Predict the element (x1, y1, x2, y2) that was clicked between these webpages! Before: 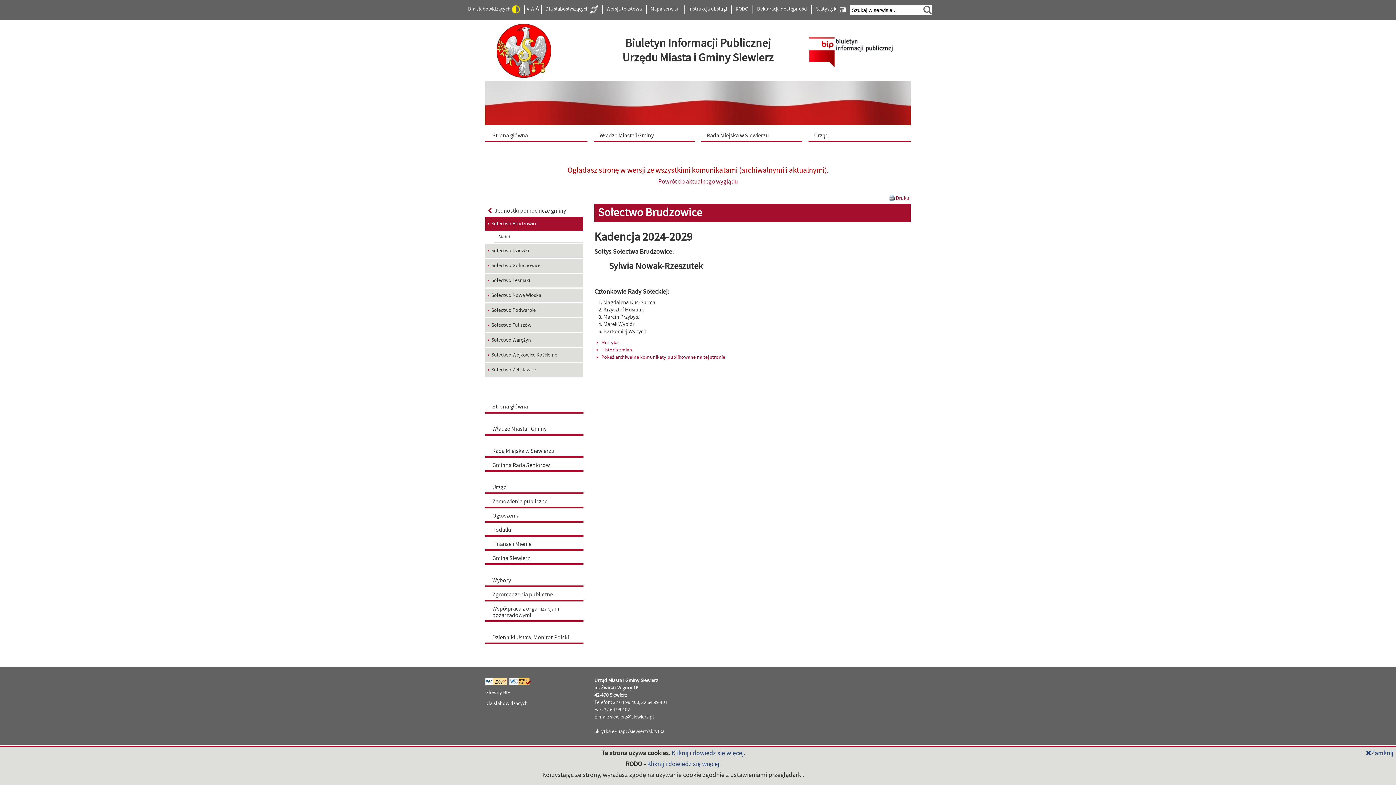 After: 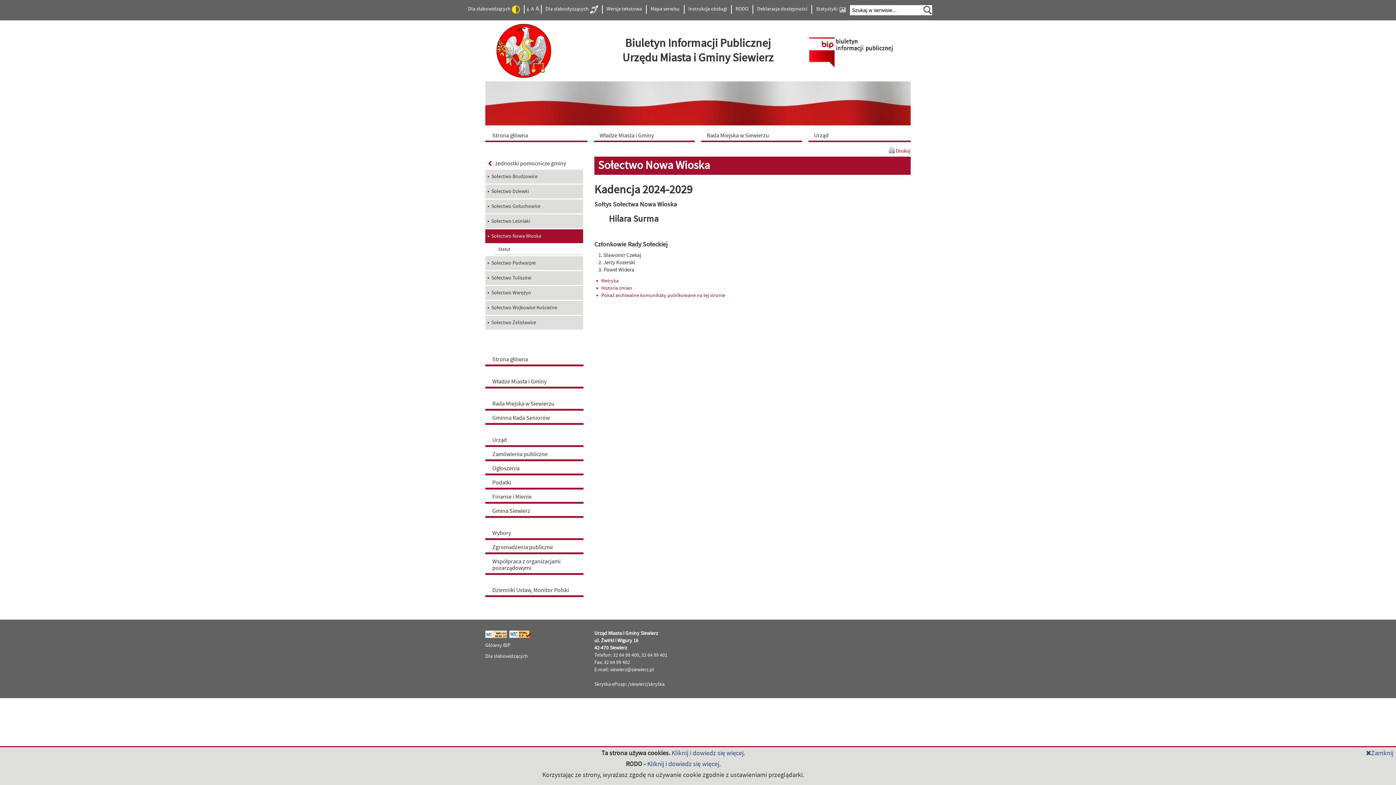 Action: bbox: (485, 288, 583, 302) label: Sołectwo Nowa Wioska